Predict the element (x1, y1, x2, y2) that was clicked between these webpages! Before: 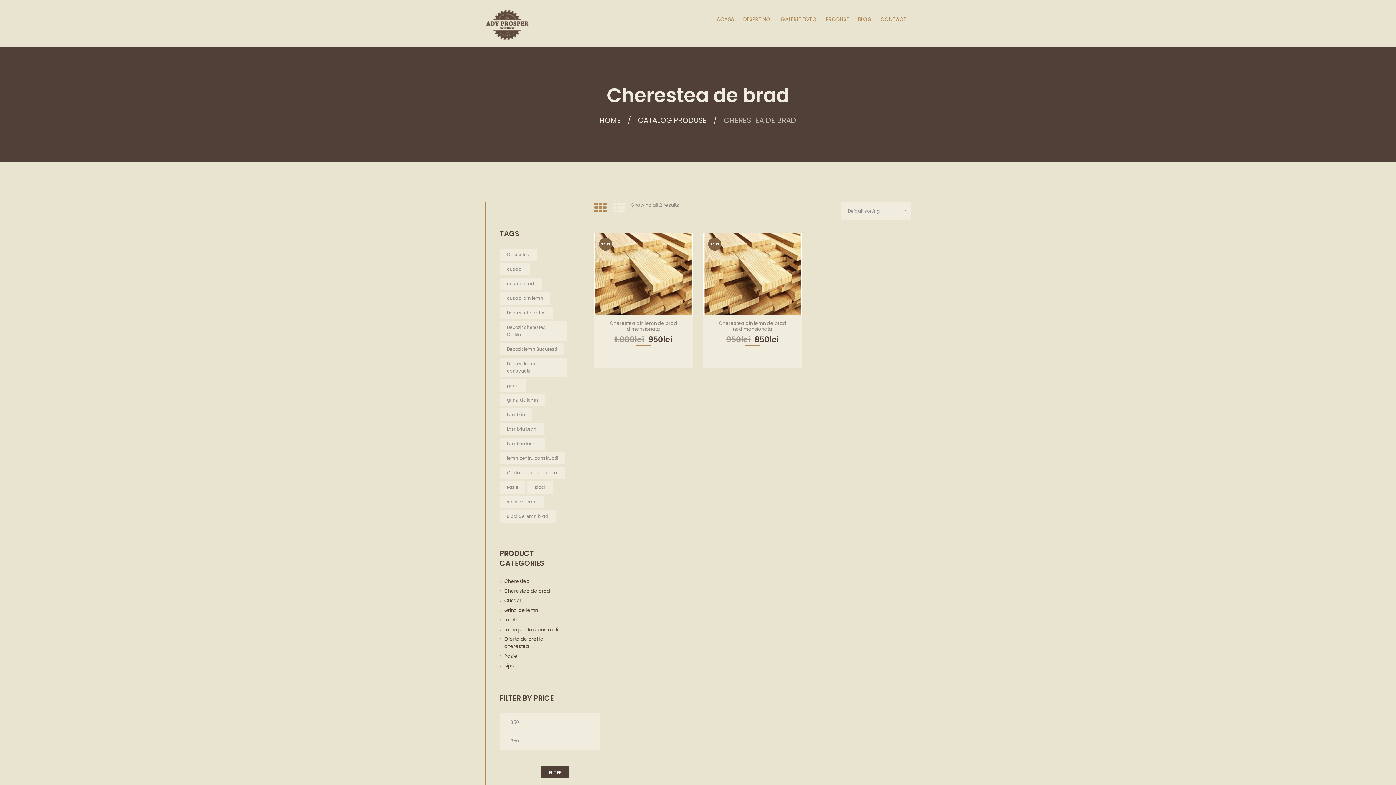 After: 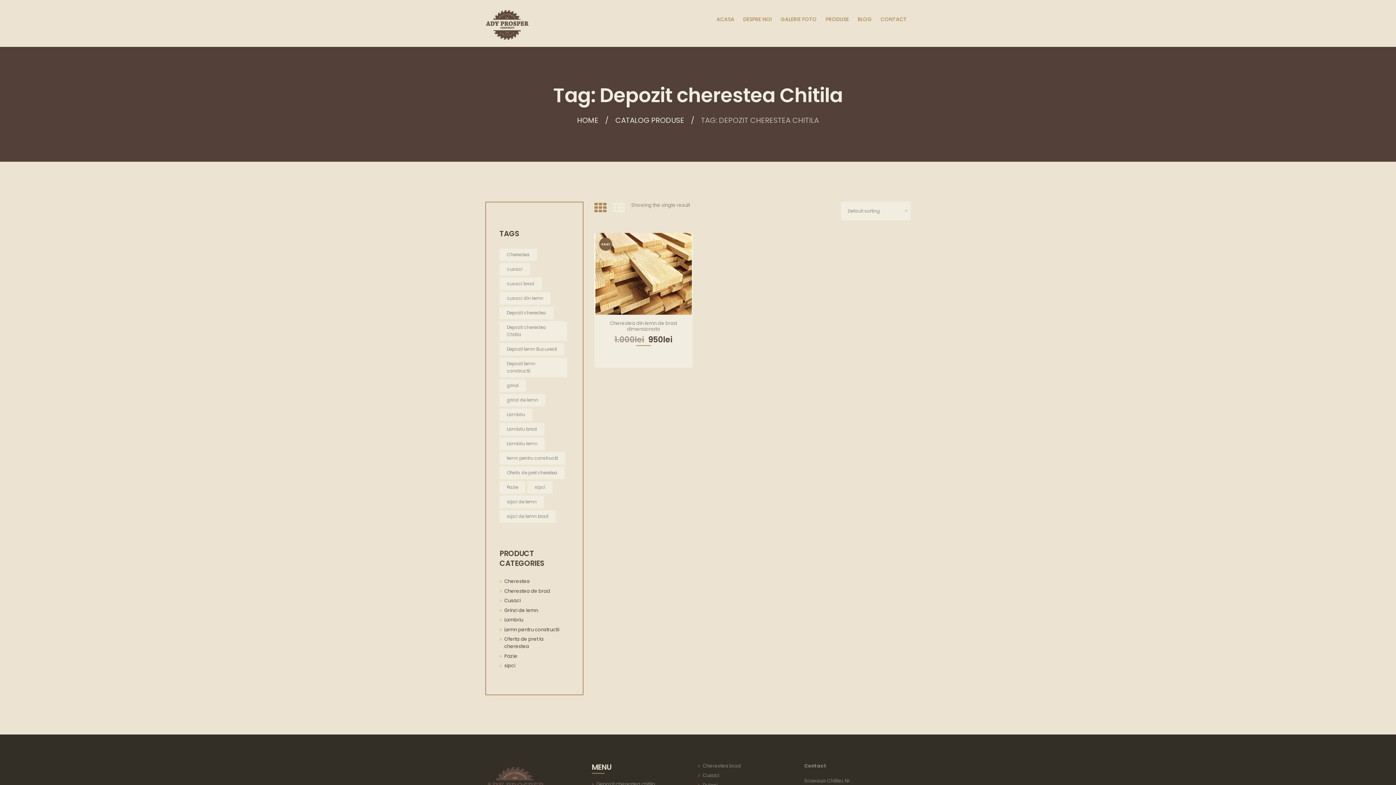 Action: bbox: (499, 321, 567, 341) label: Depozit cherestea Chitila (1 item)